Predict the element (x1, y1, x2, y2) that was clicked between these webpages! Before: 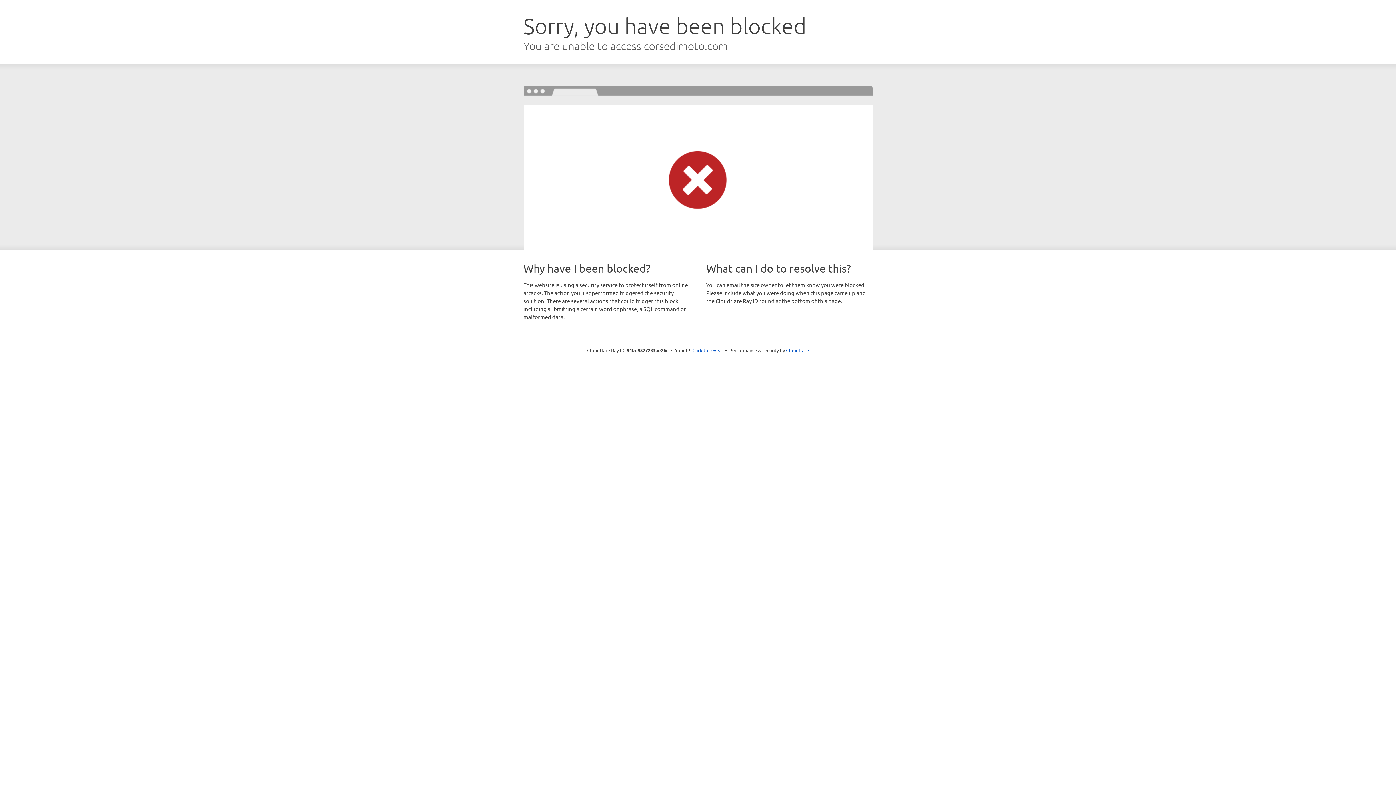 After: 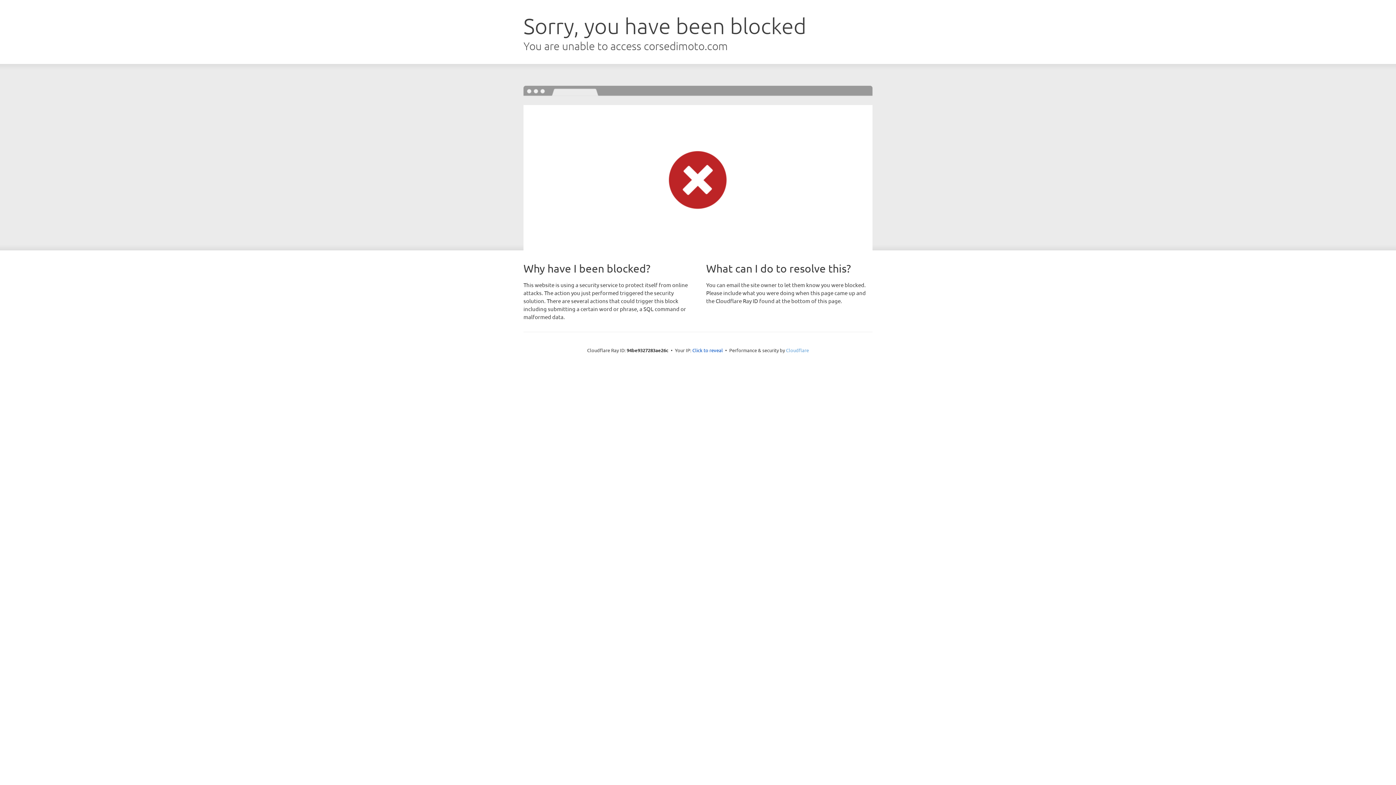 Action: bbox: (786, 347, 809, 353) label: Cloudflare